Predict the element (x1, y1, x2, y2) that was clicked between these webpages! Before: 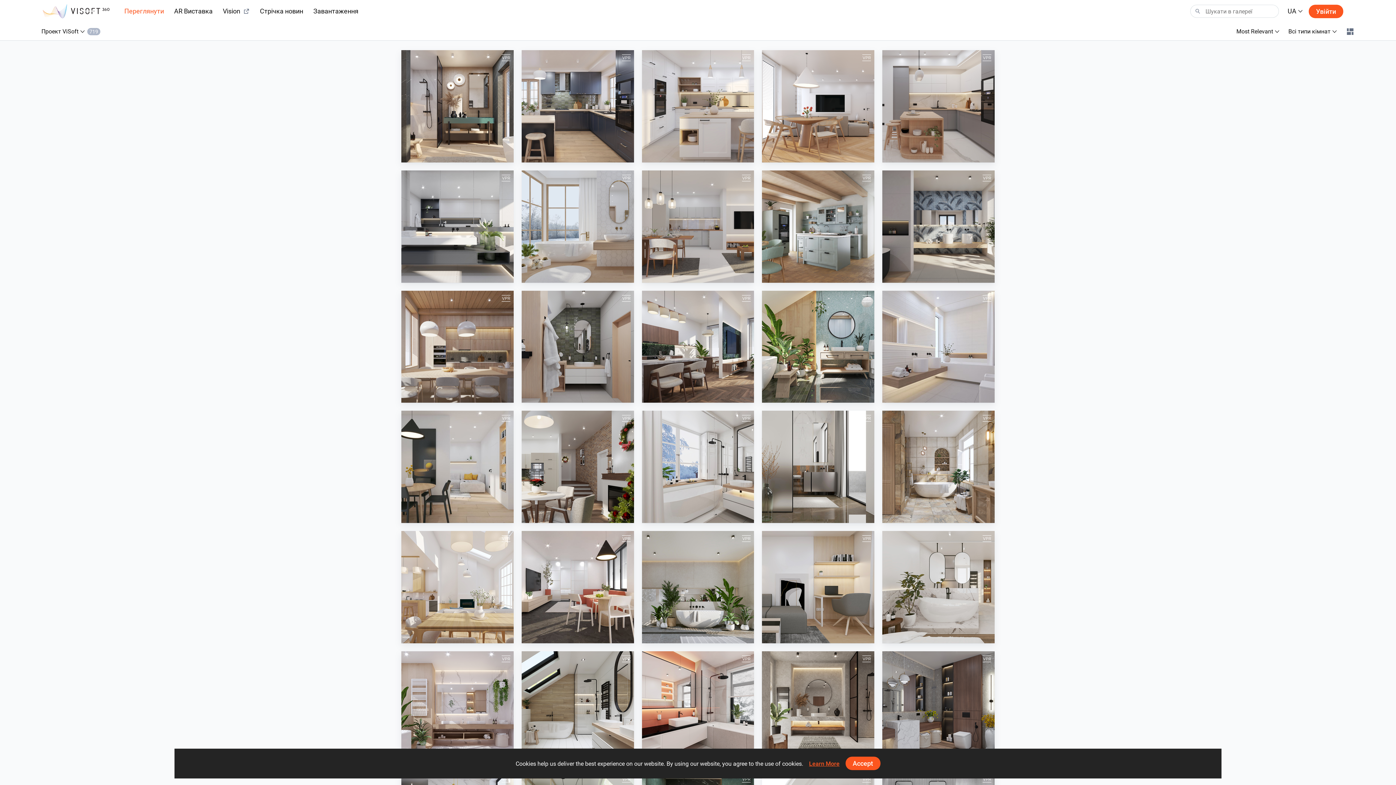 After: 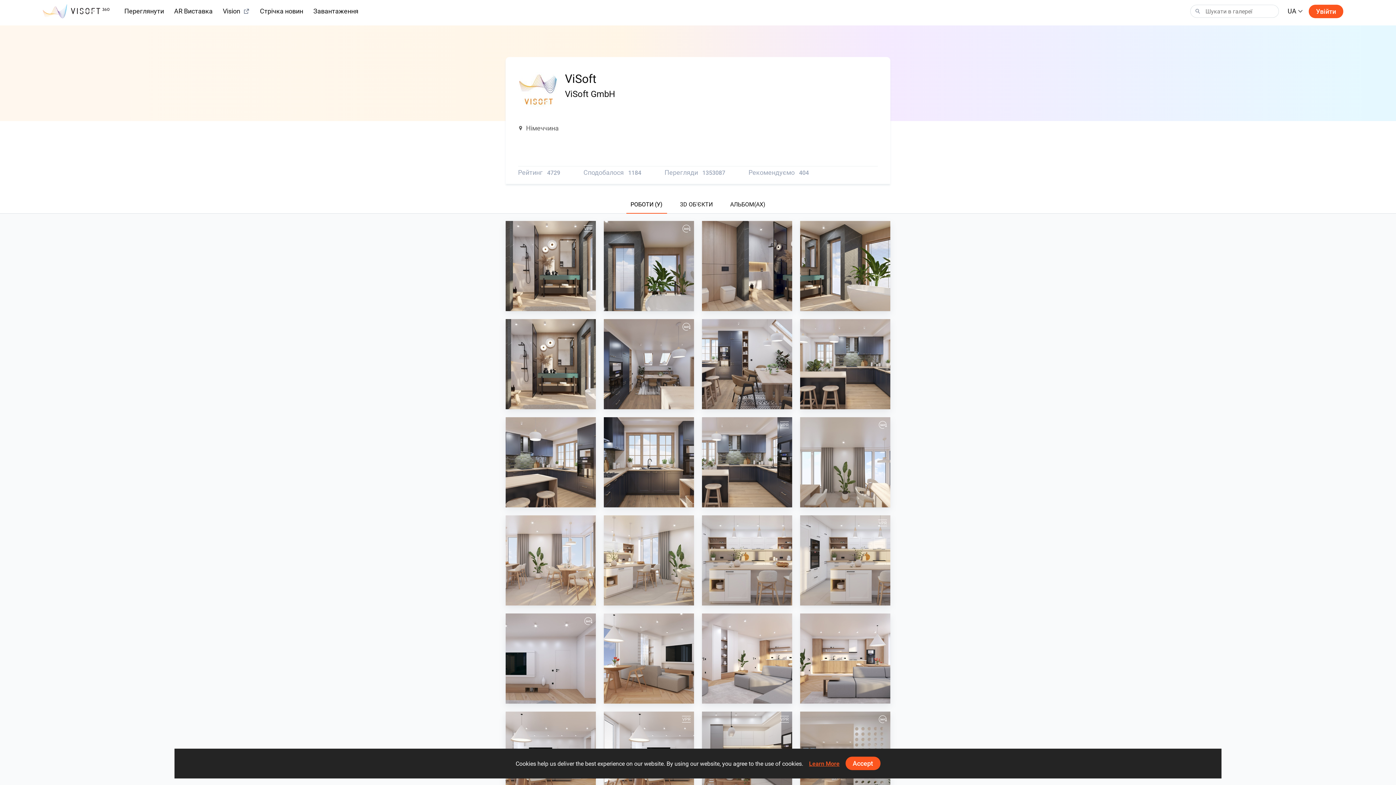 Action: bbox: (539, 152, 553, 158) label: ViSoft